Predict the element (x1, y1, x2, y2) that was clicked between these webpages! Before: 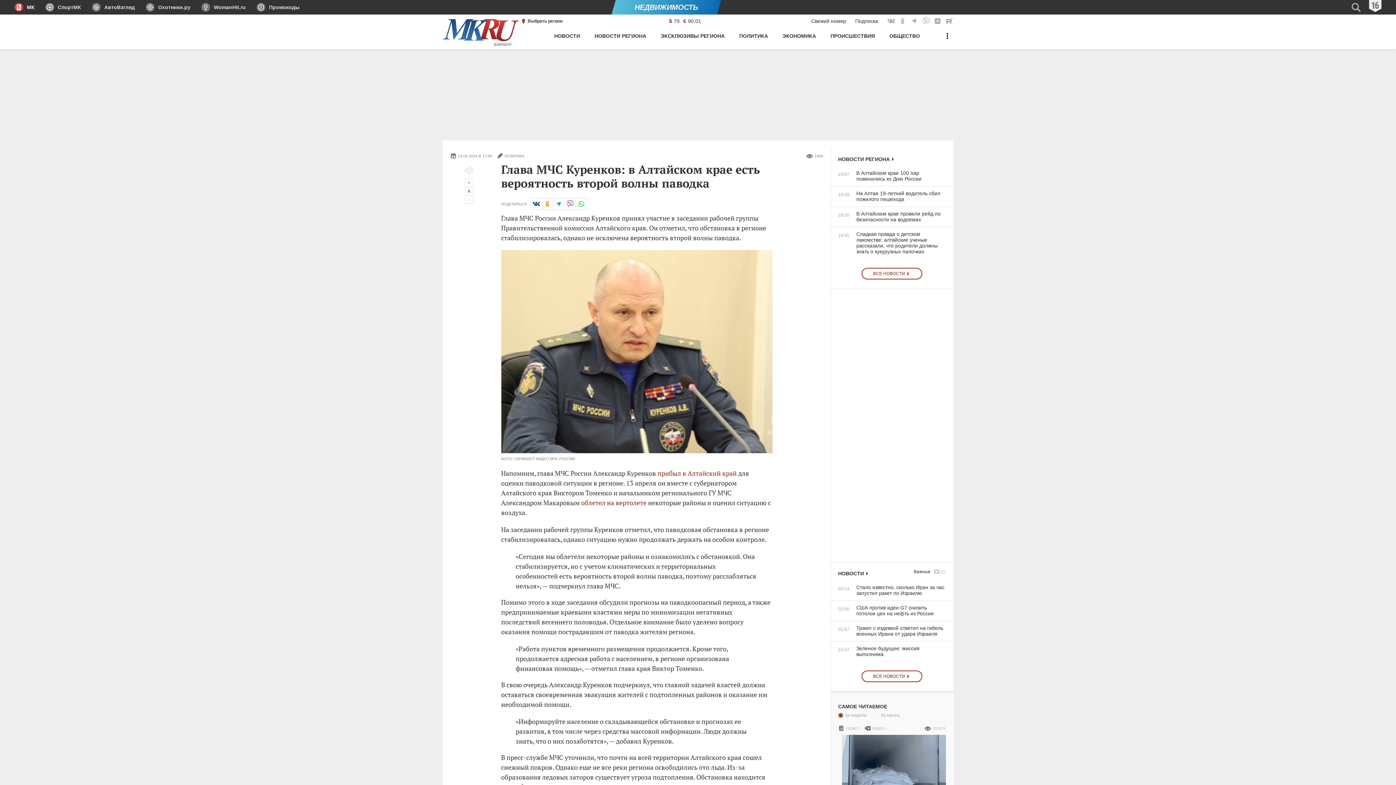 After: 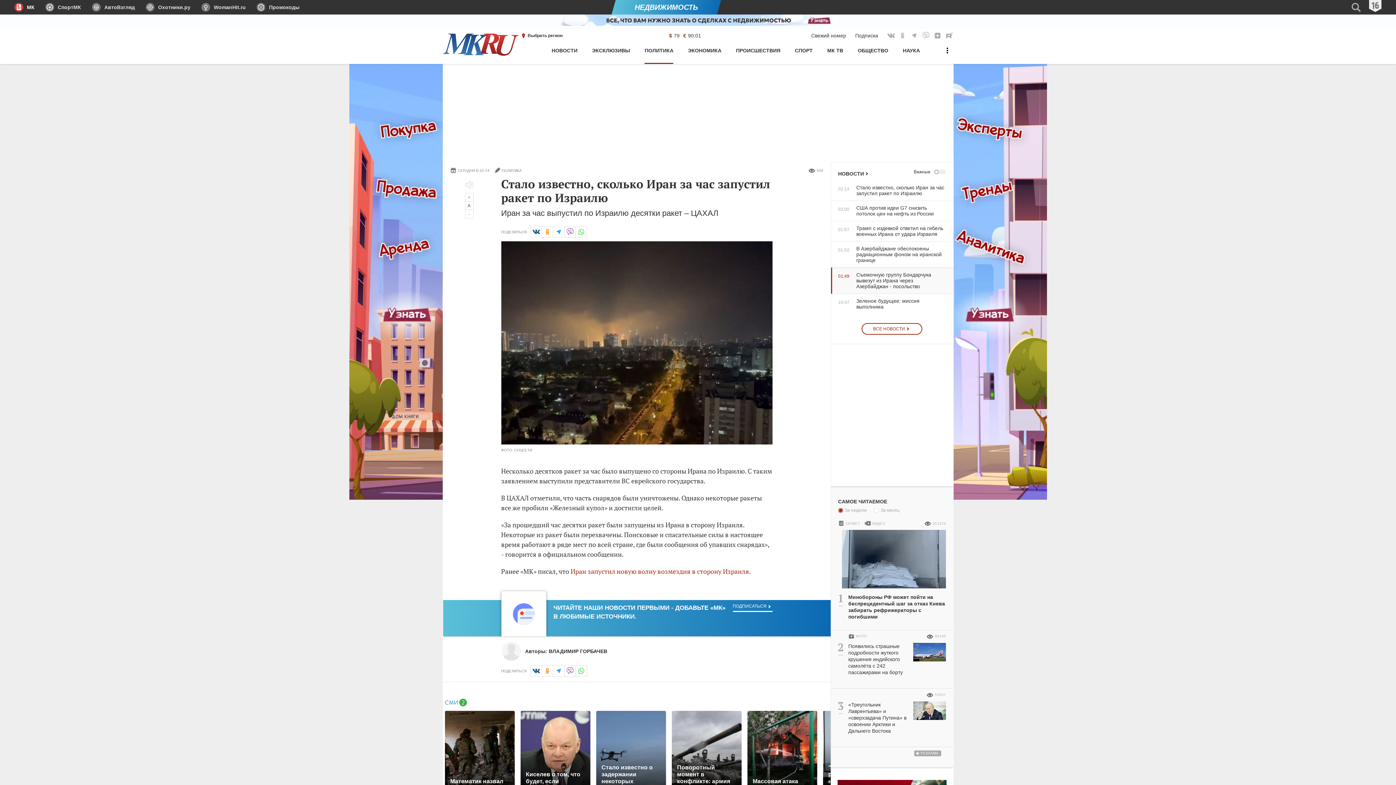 Action: label: 02:14
Стало известно, сколько Иран за час запустил ракет по Израилю bbox: (831, 584, 946, 596)